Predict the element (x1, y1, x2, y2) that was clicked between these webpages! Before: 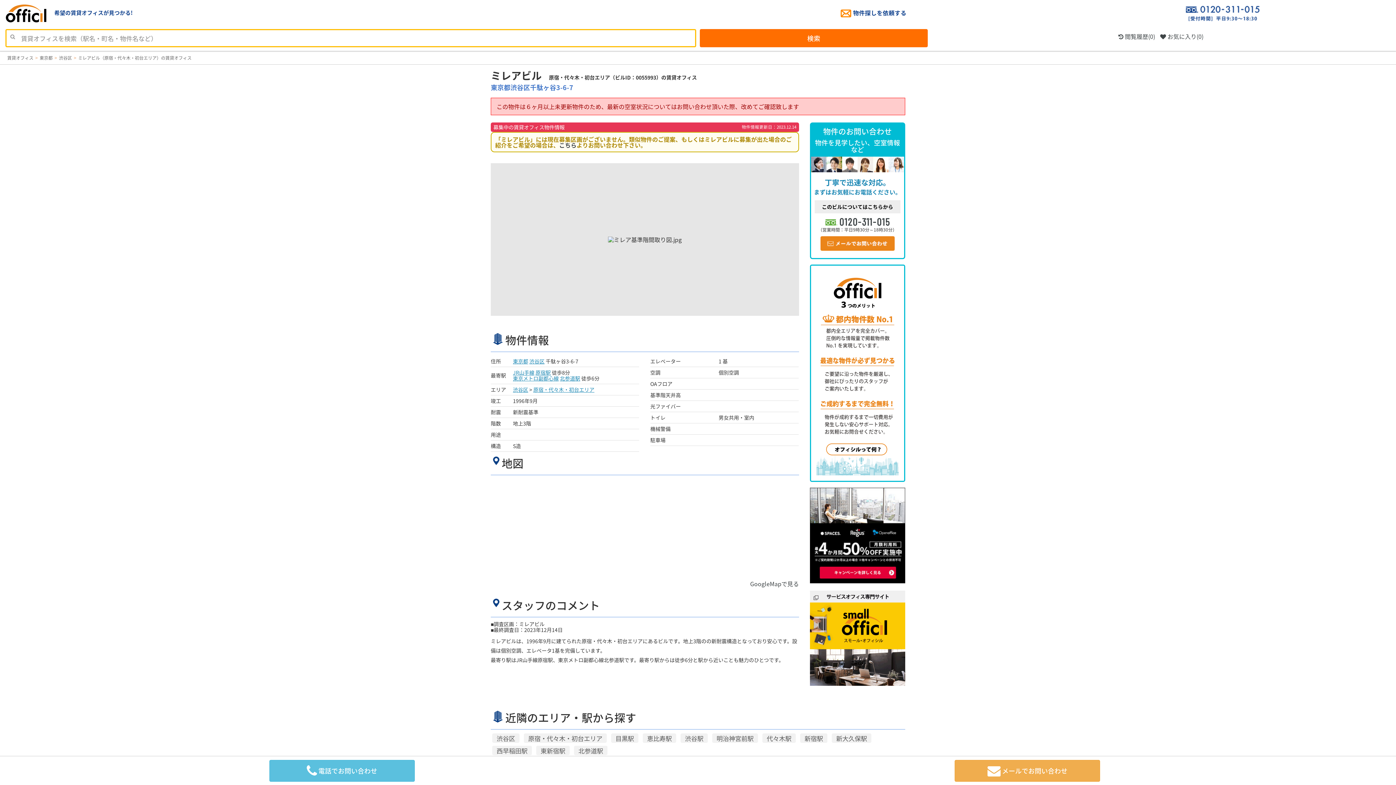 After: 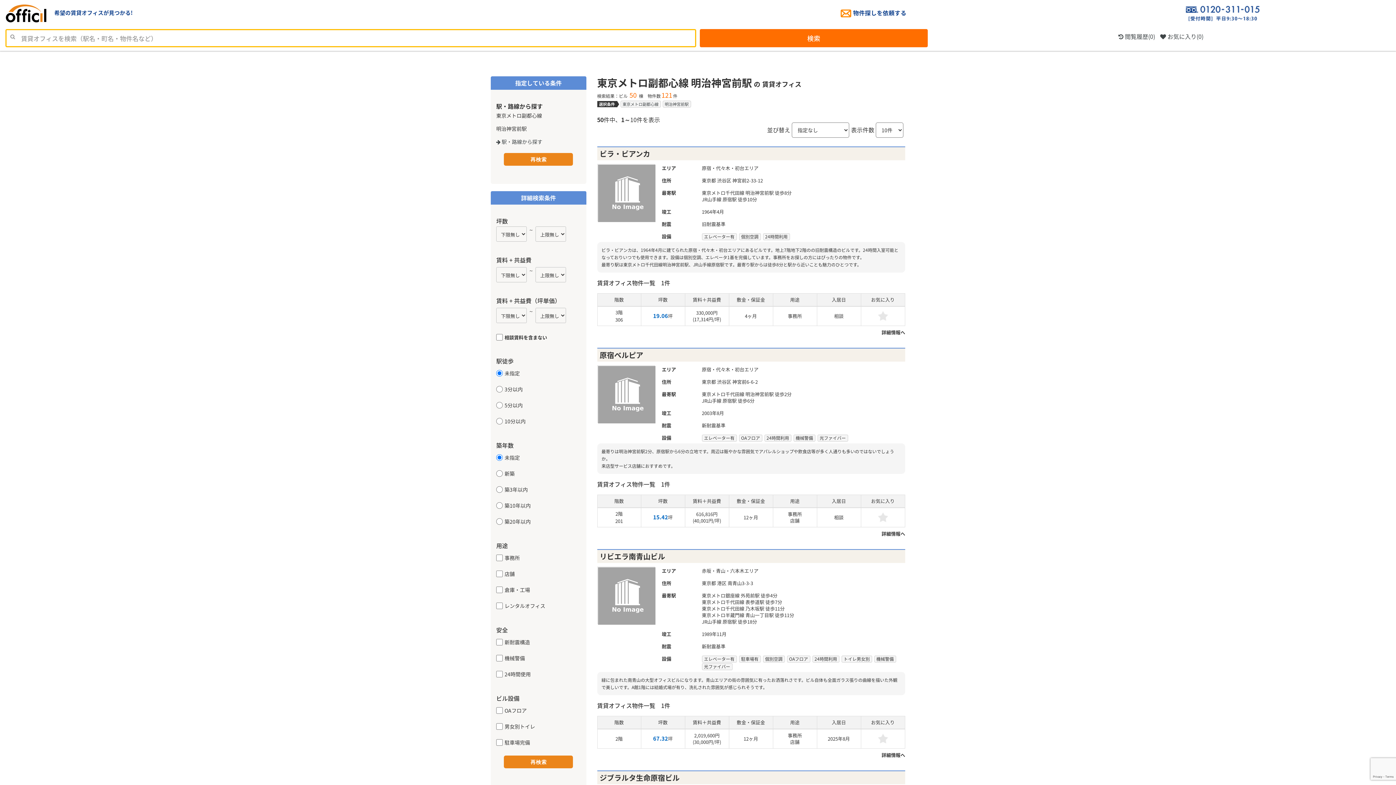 Action: bbox: (712, 733, 758, 743) label: 明治神宮前駅